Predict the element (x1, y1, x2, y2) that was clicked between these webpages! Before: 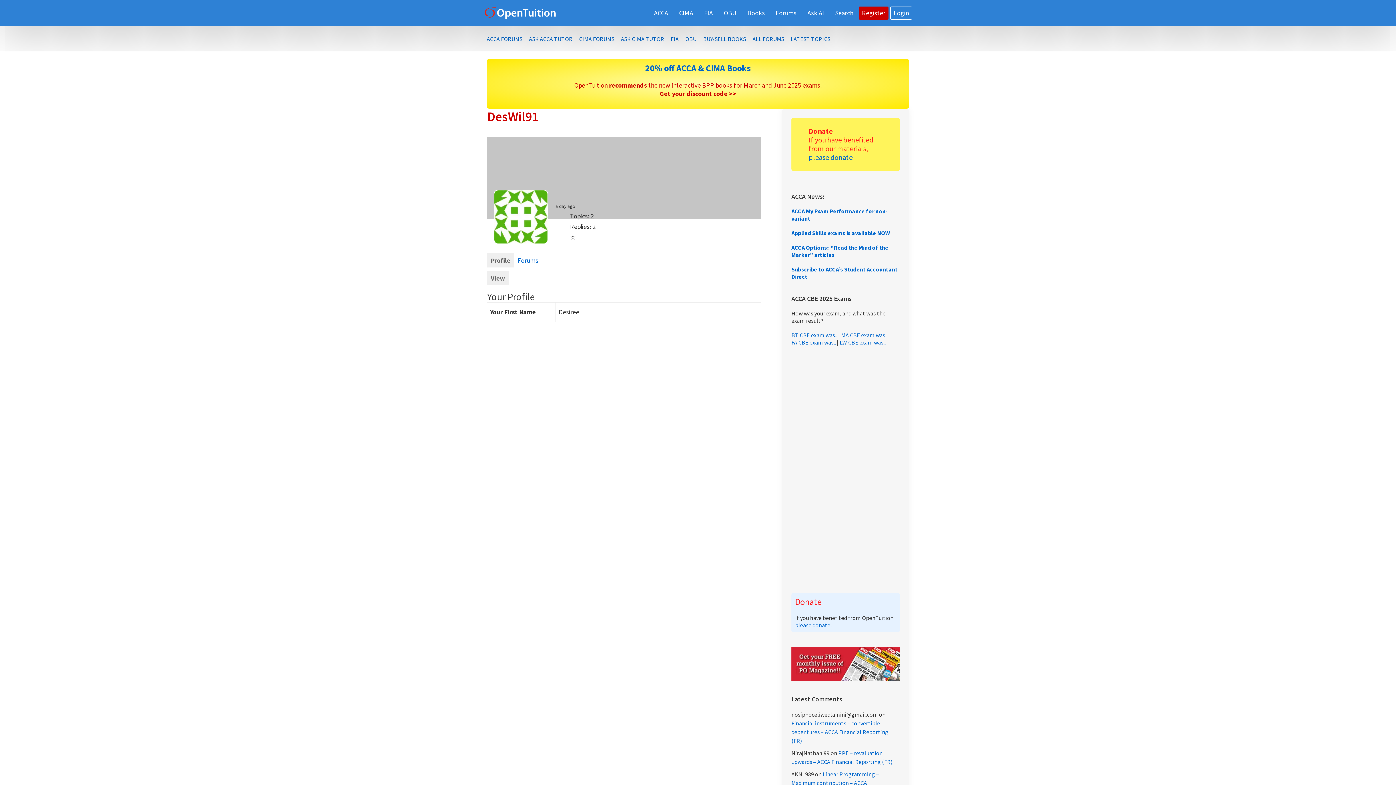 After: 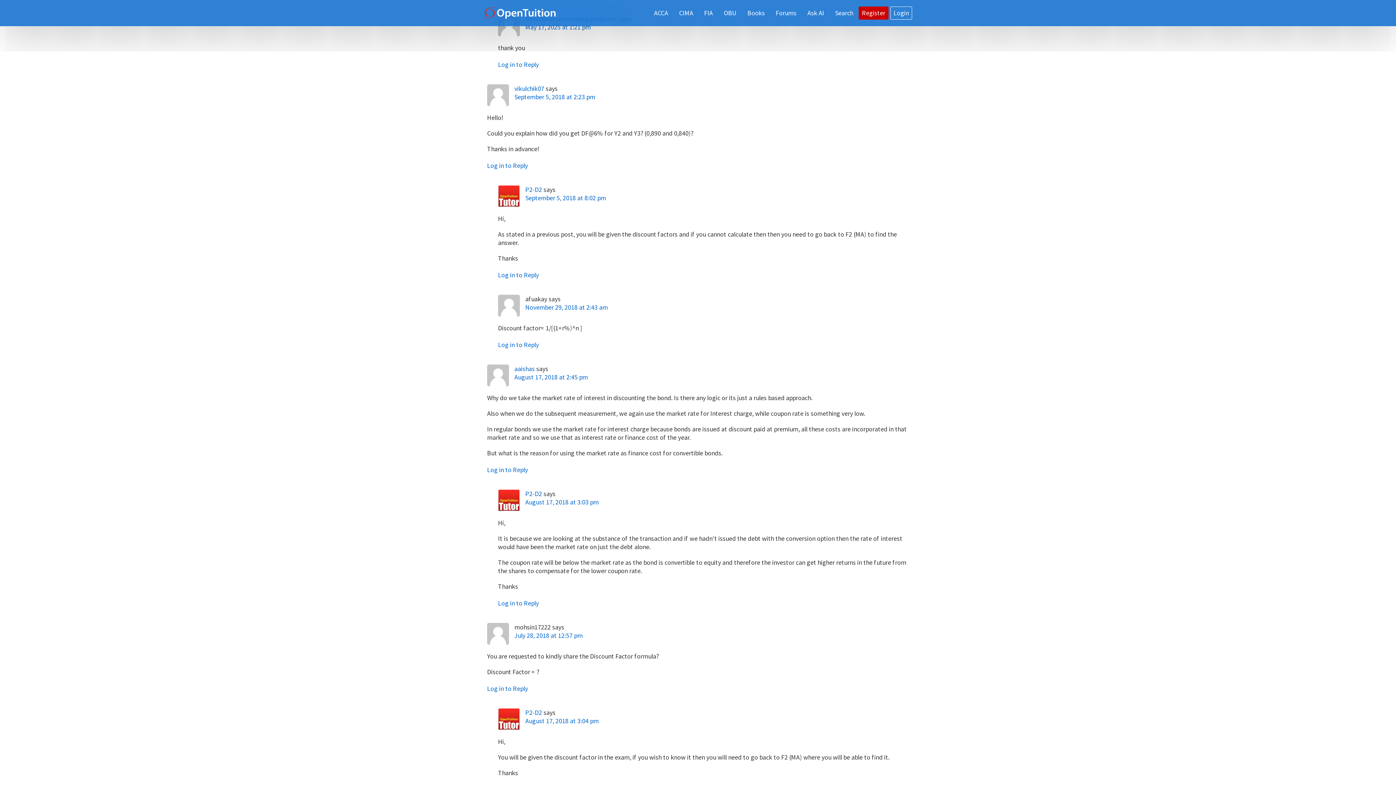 Action: bbox: (791, 720, 888, 744) label: Financial instruments – convertible debentures – ACCA Financial Reporting (FR)